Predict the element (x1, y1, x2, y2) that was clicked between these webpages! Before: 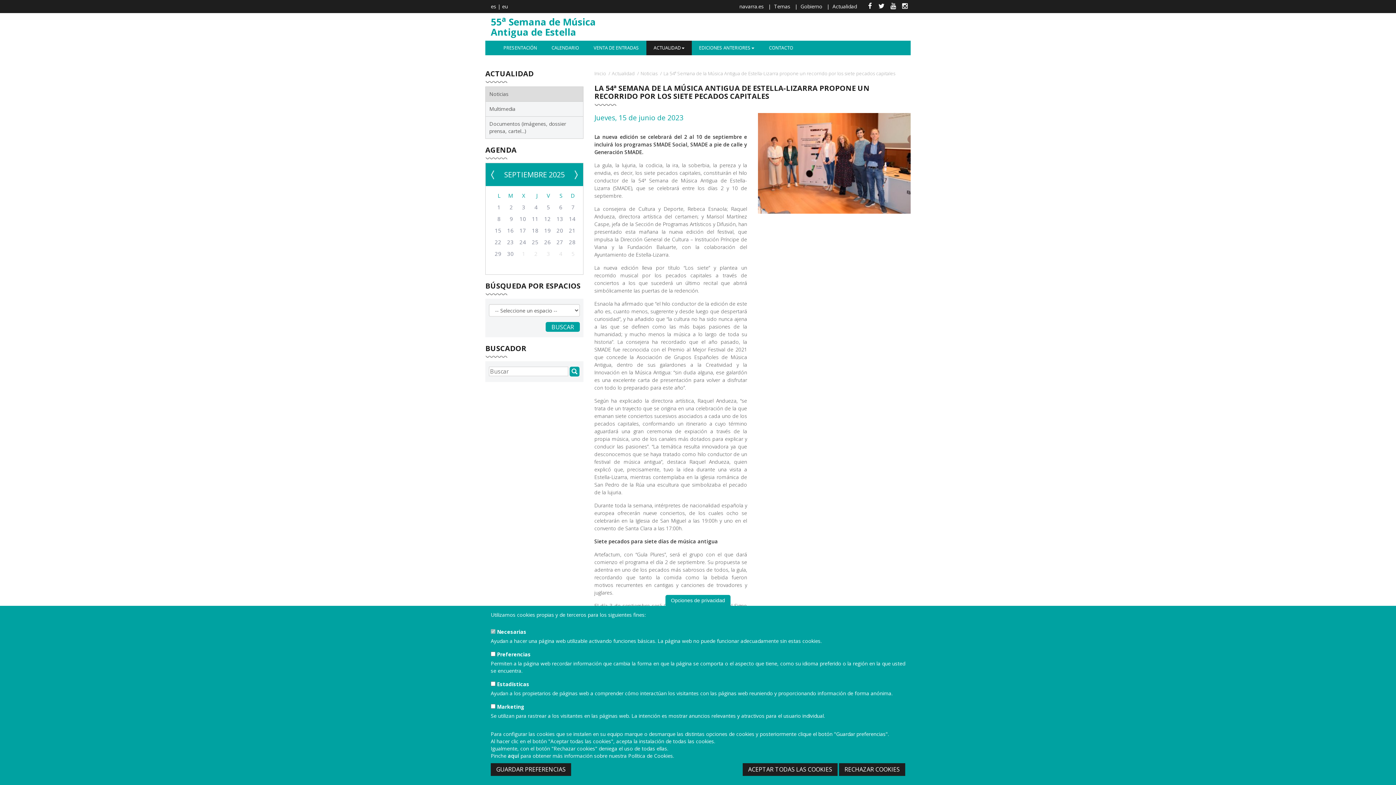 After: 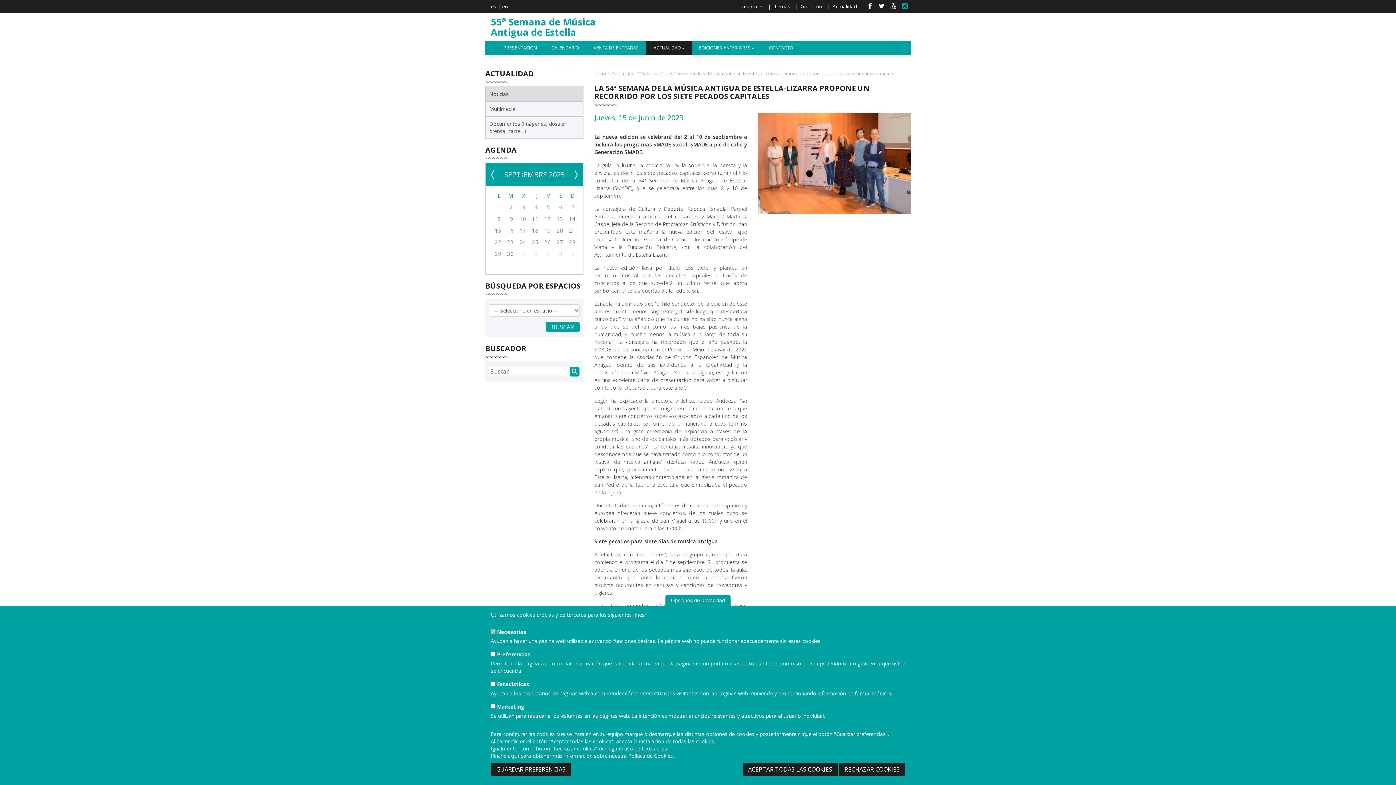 Action: bbox: (900, 1, 909, 11)